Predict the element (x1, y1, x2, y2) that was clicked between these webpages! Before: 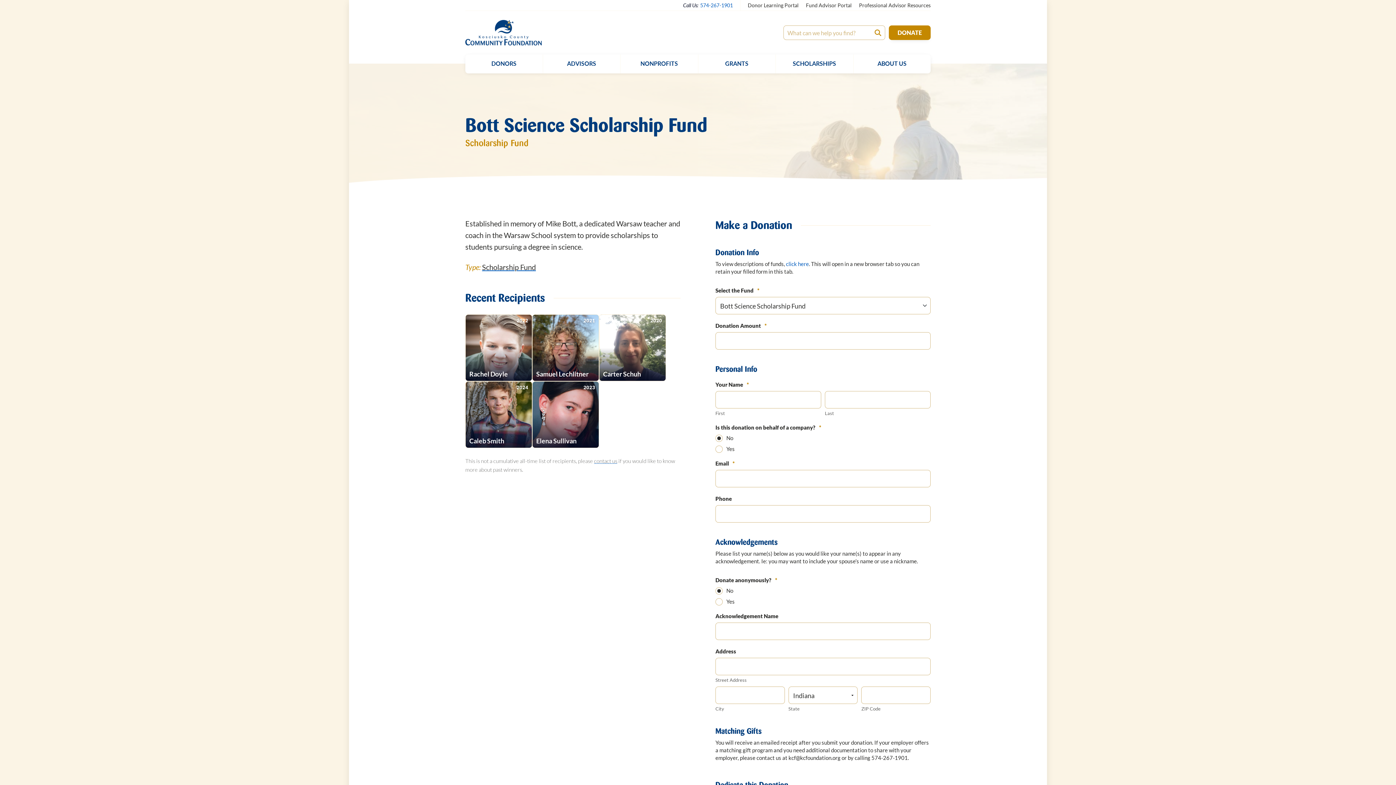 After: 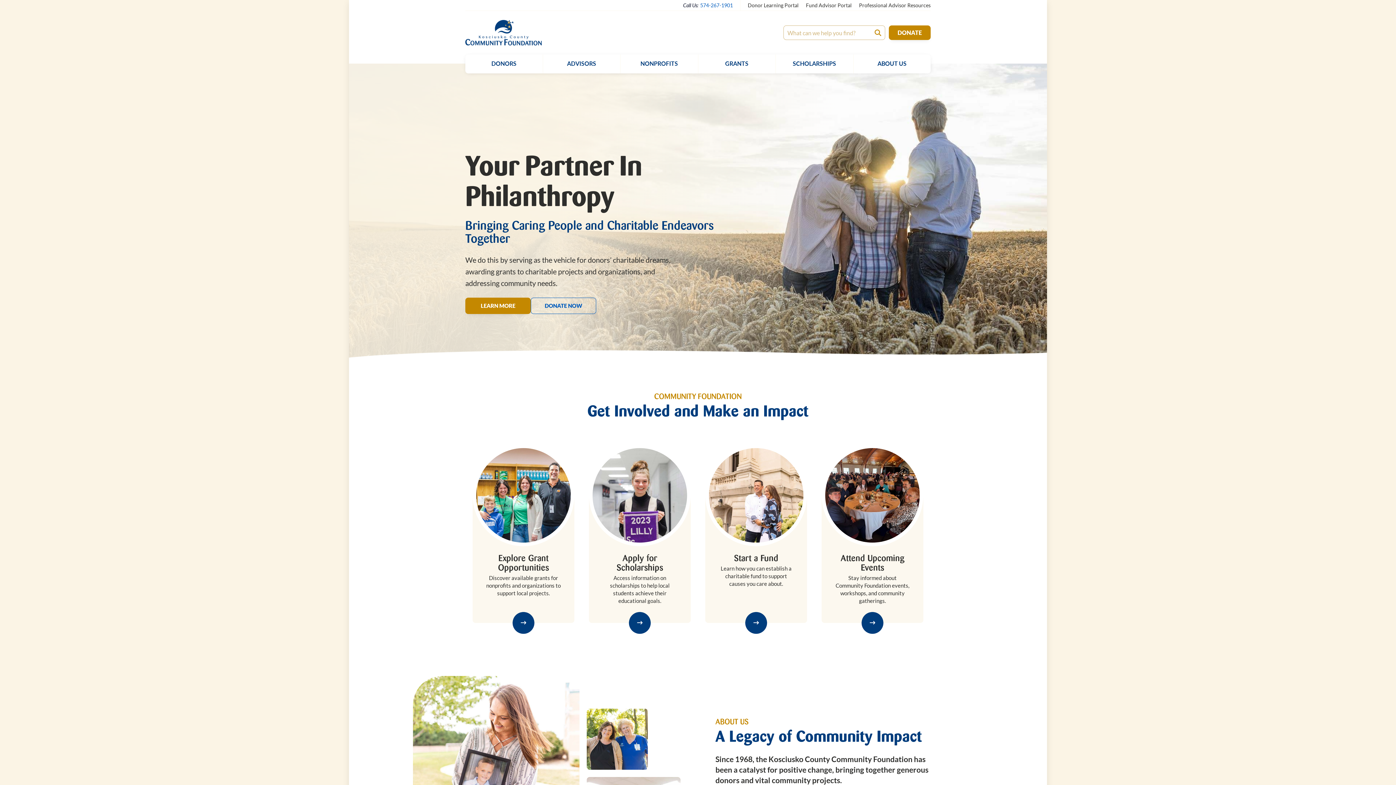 Action: bbox: (465, 20, 541, 45) label: Kosciusko County Community Foundation